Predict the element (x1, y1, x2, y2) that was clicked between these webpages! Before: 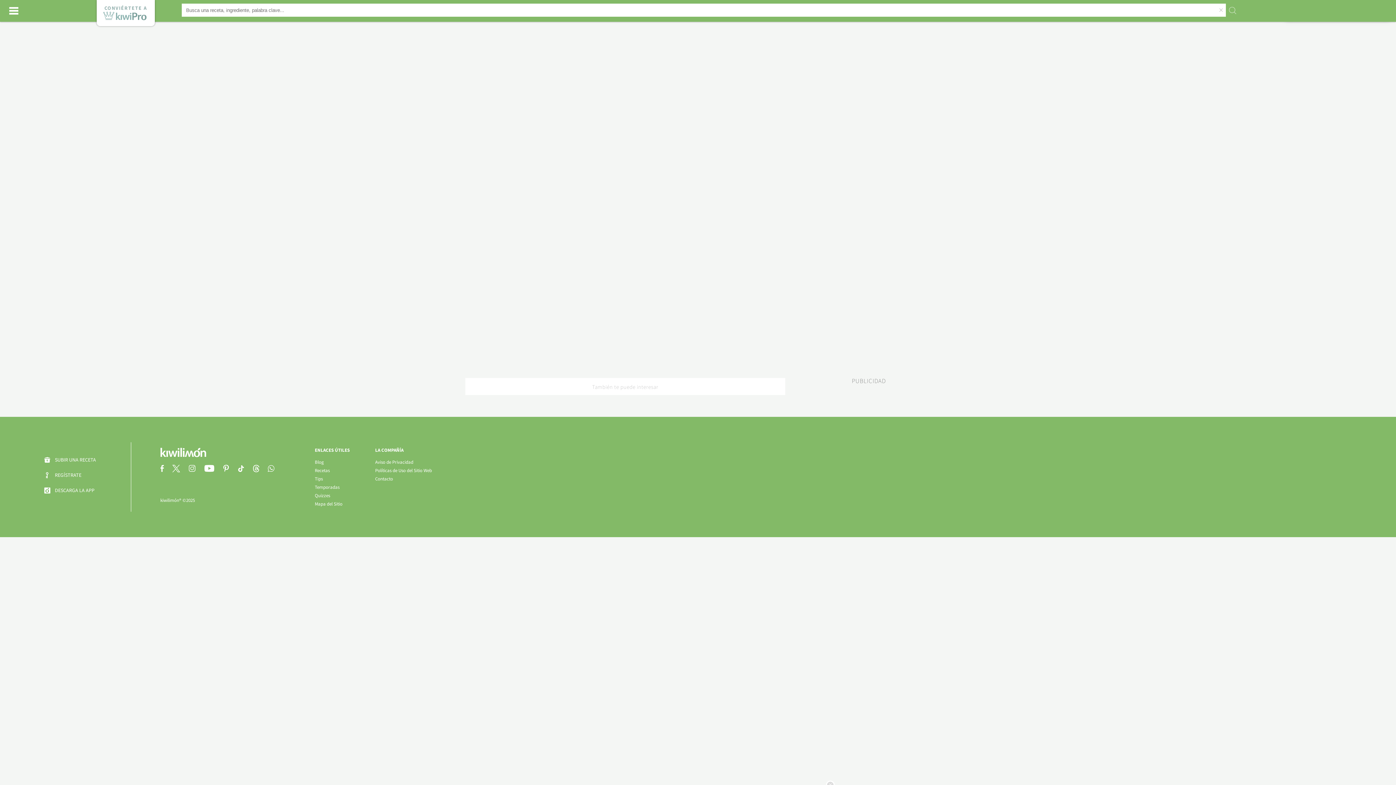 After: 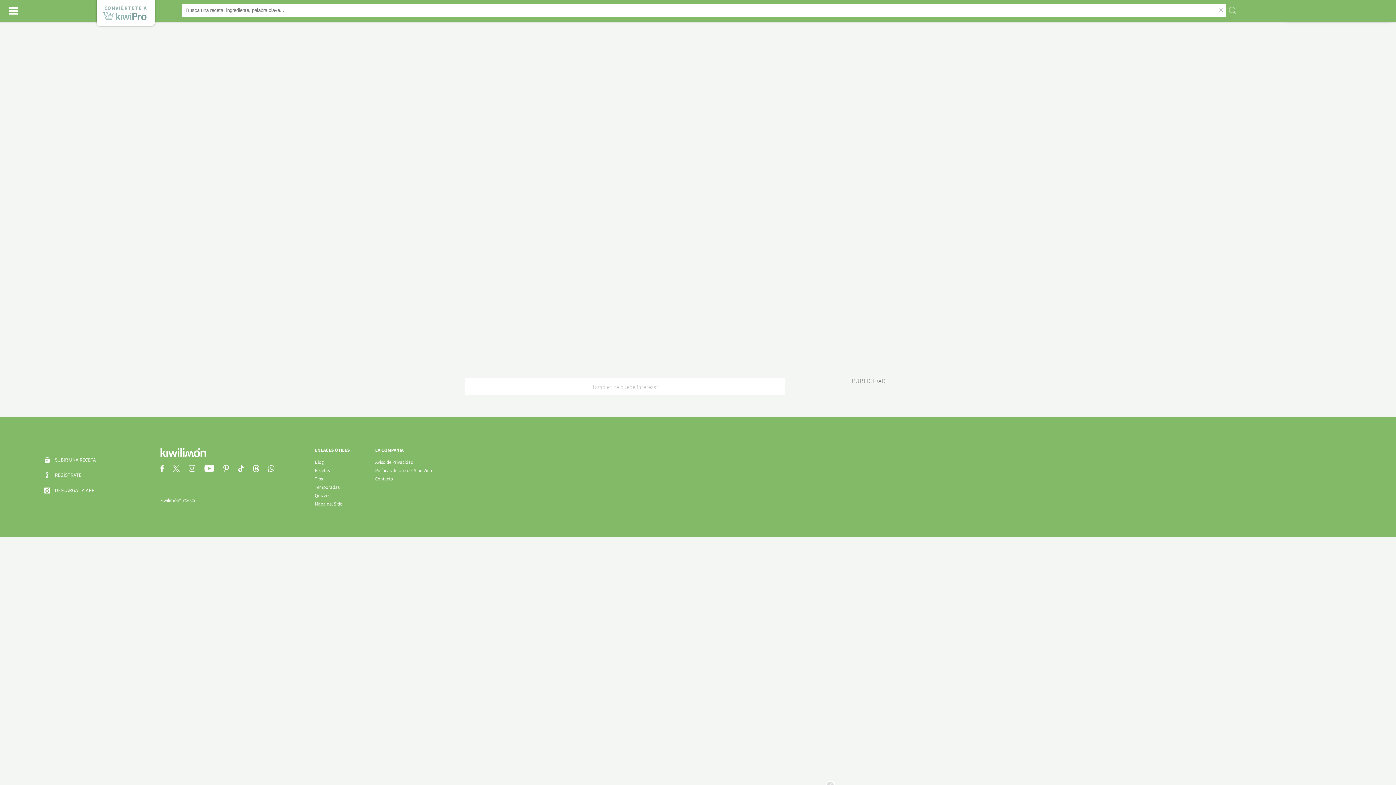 Action: bbox: (160, 467, 171, 473)